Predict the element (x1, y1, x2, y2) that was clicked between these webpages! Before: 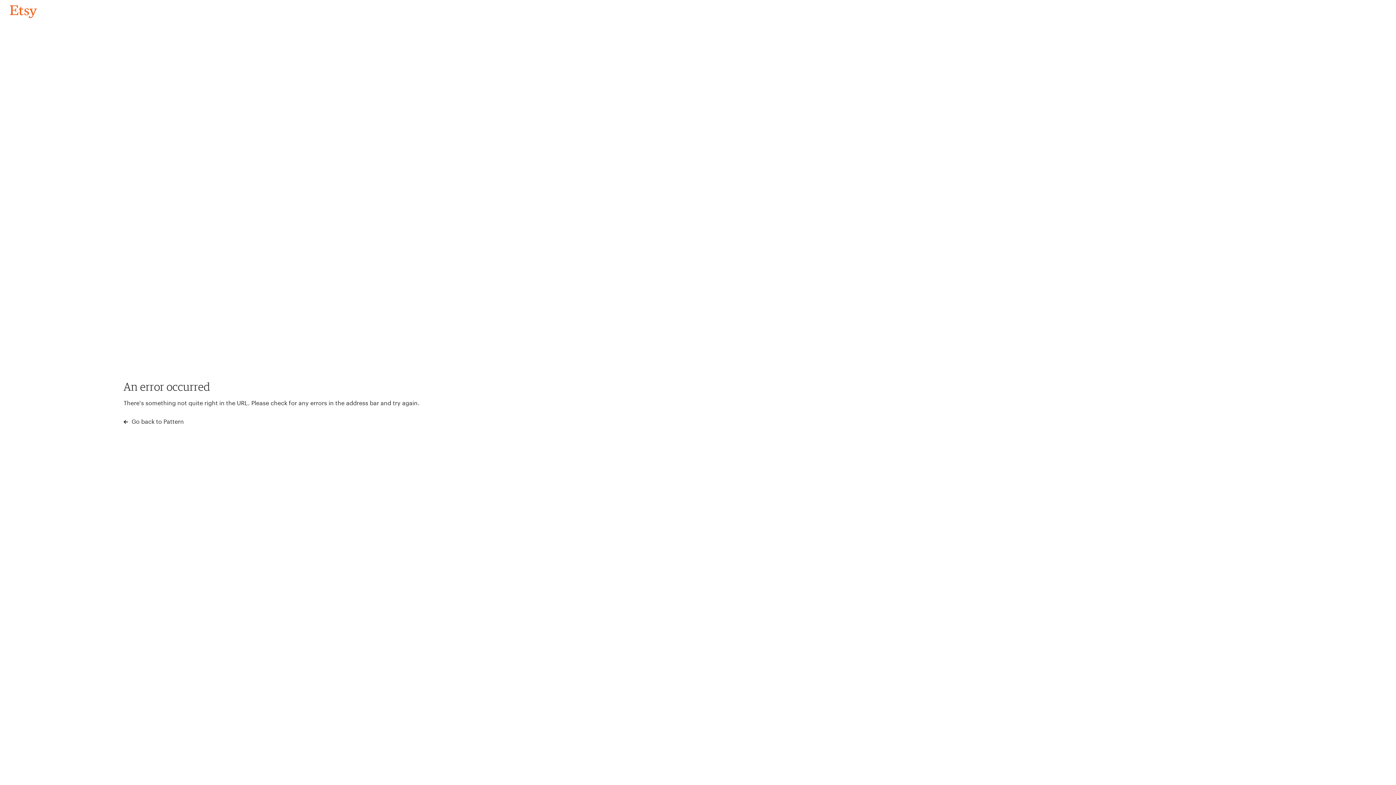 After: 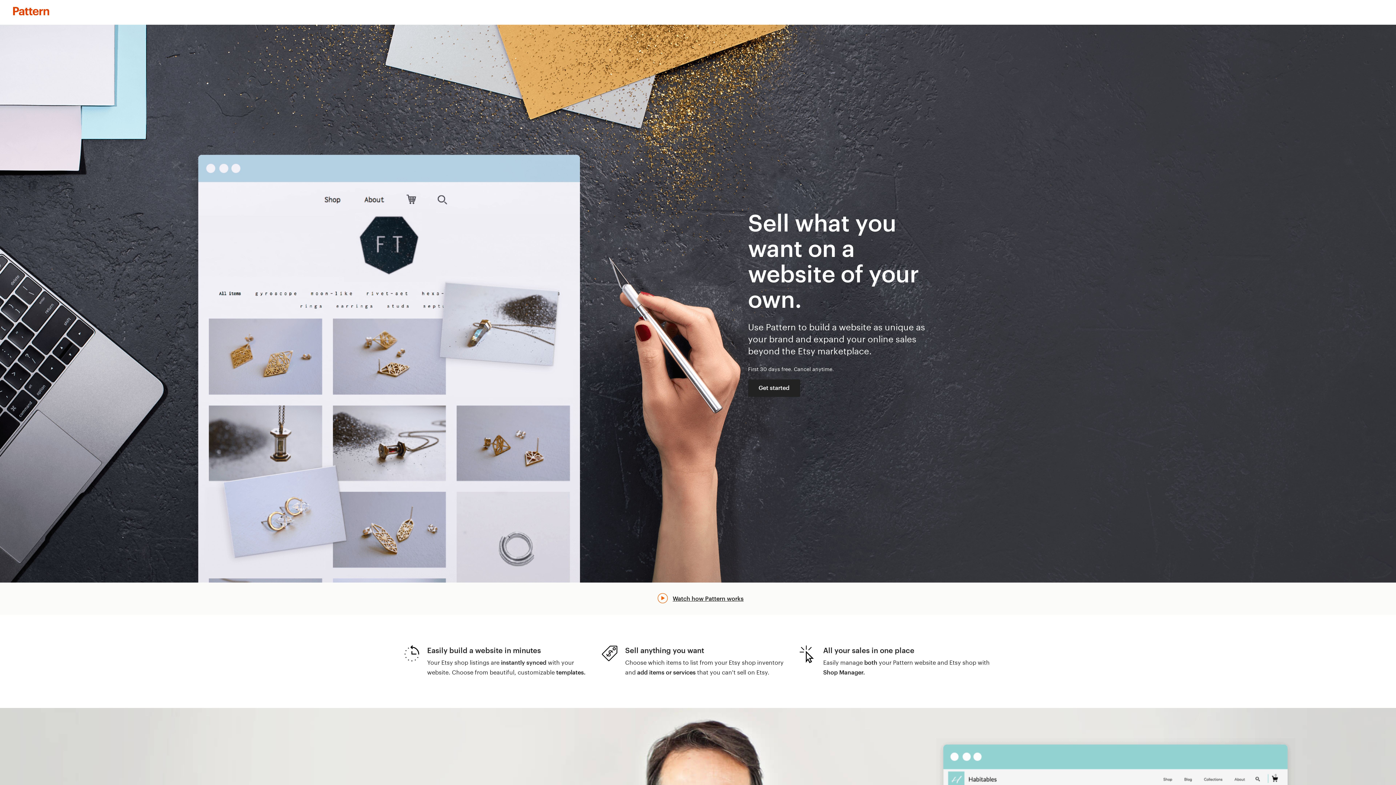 Action: label:  Go back to Pattern bbox: (123, 417, 183, 426)